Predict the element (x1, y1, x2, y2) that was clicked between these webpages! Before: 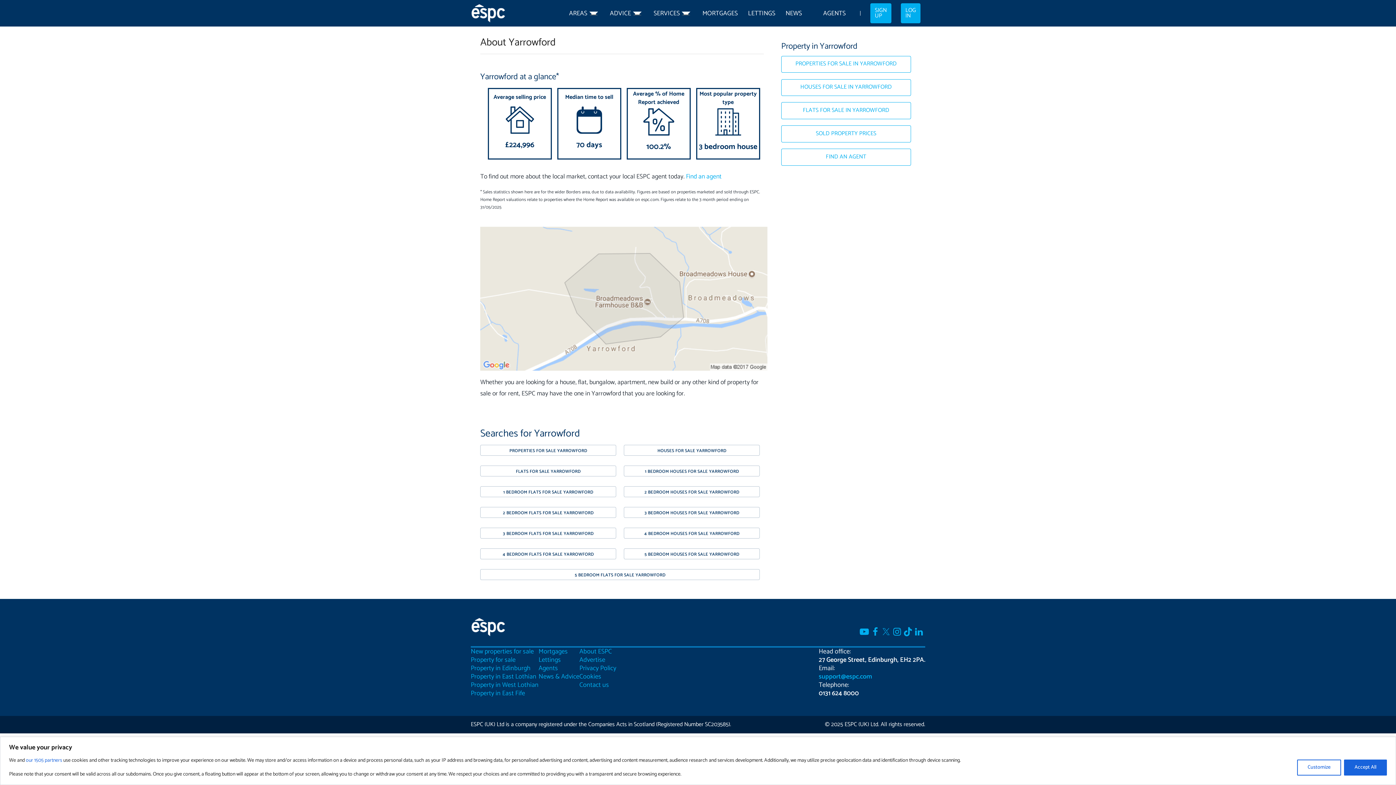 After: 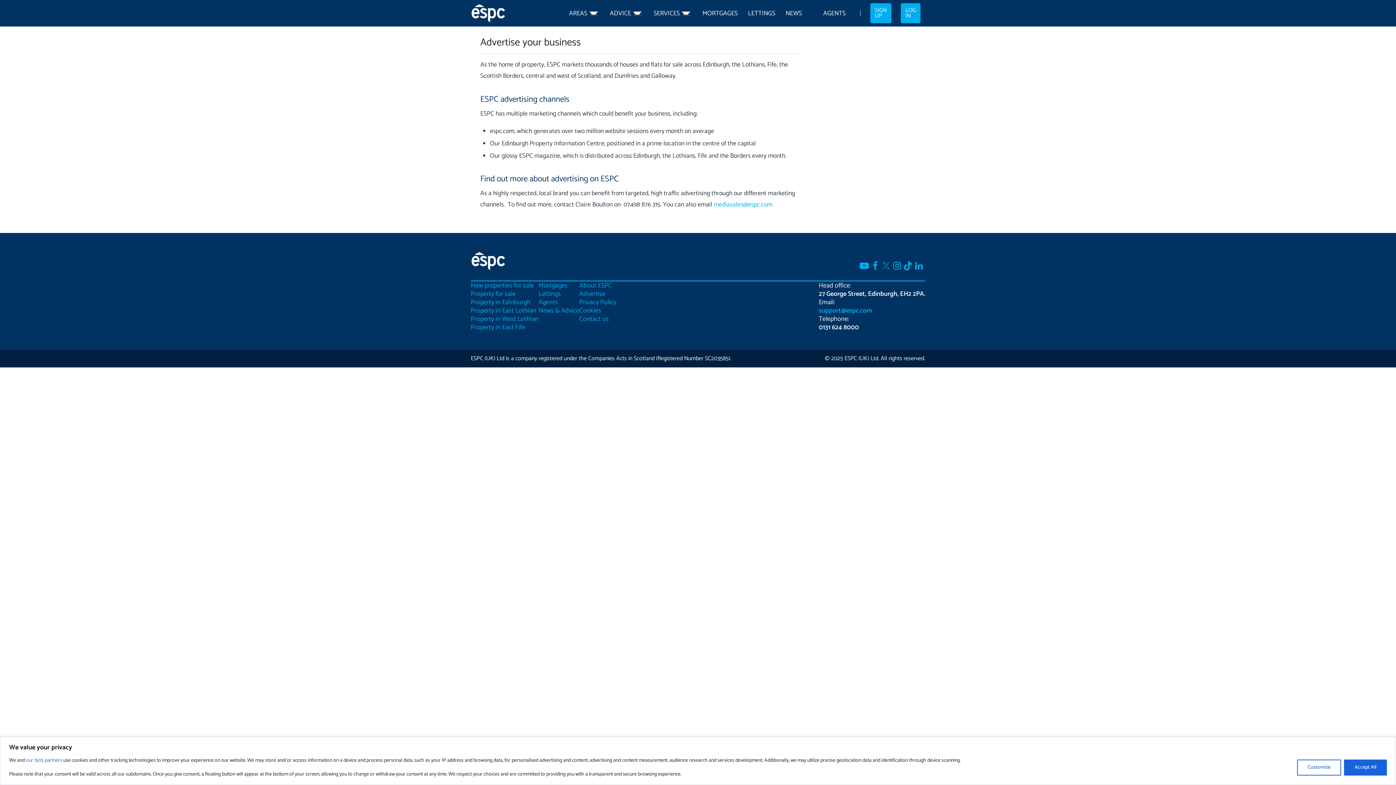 Action: bbox: (579, 654, 605, 665) label: Advertise